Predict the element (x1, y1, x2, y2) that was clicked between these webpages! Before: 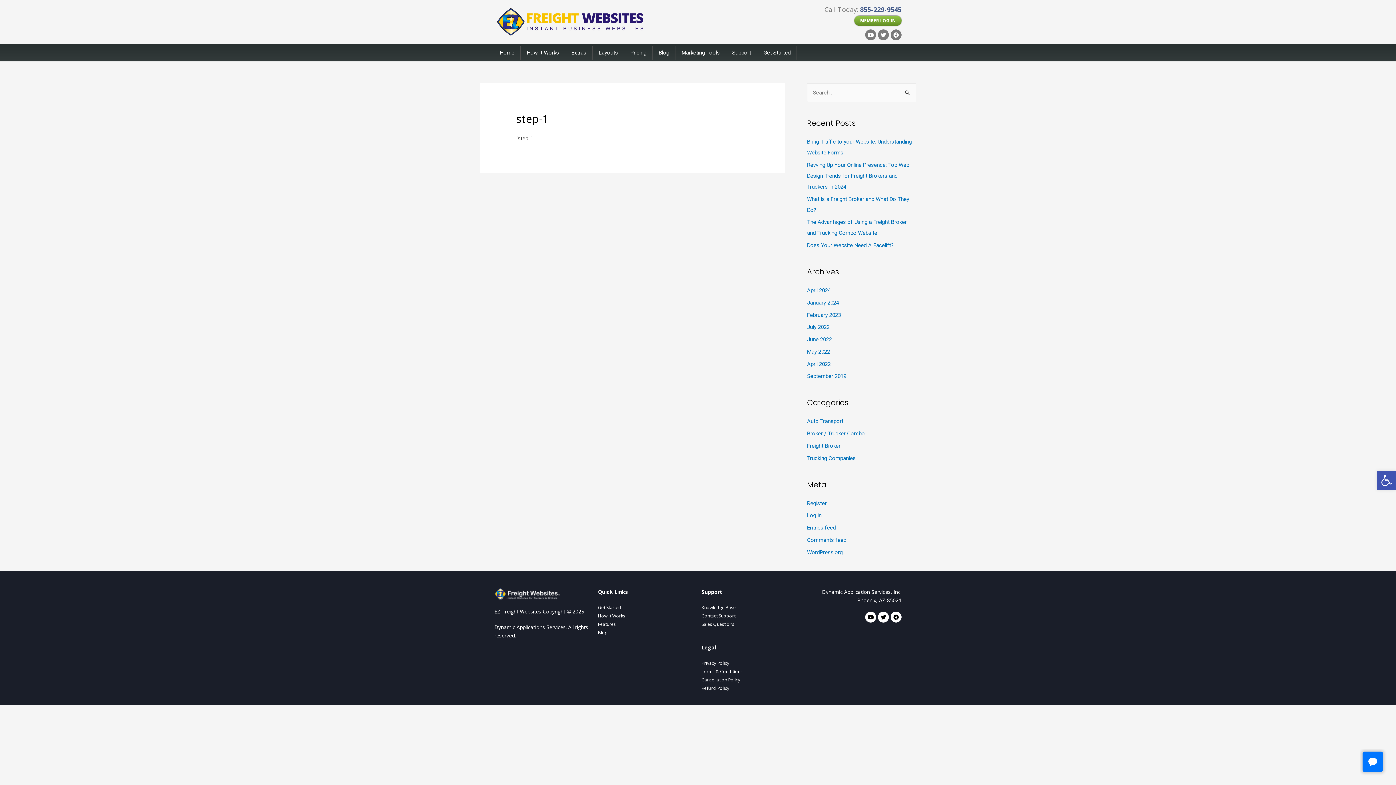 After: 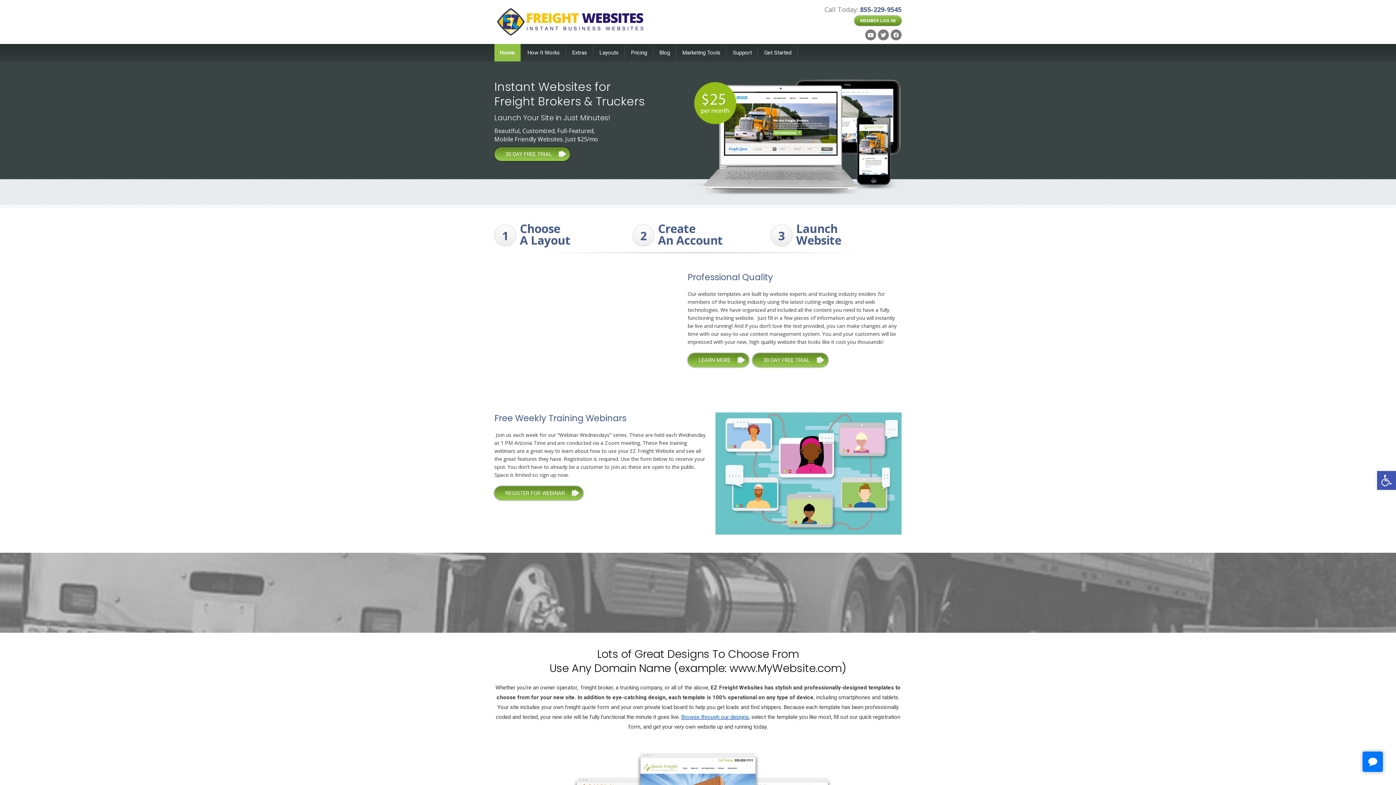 Action: label: Home bbox: (494, 44, 520, 61)